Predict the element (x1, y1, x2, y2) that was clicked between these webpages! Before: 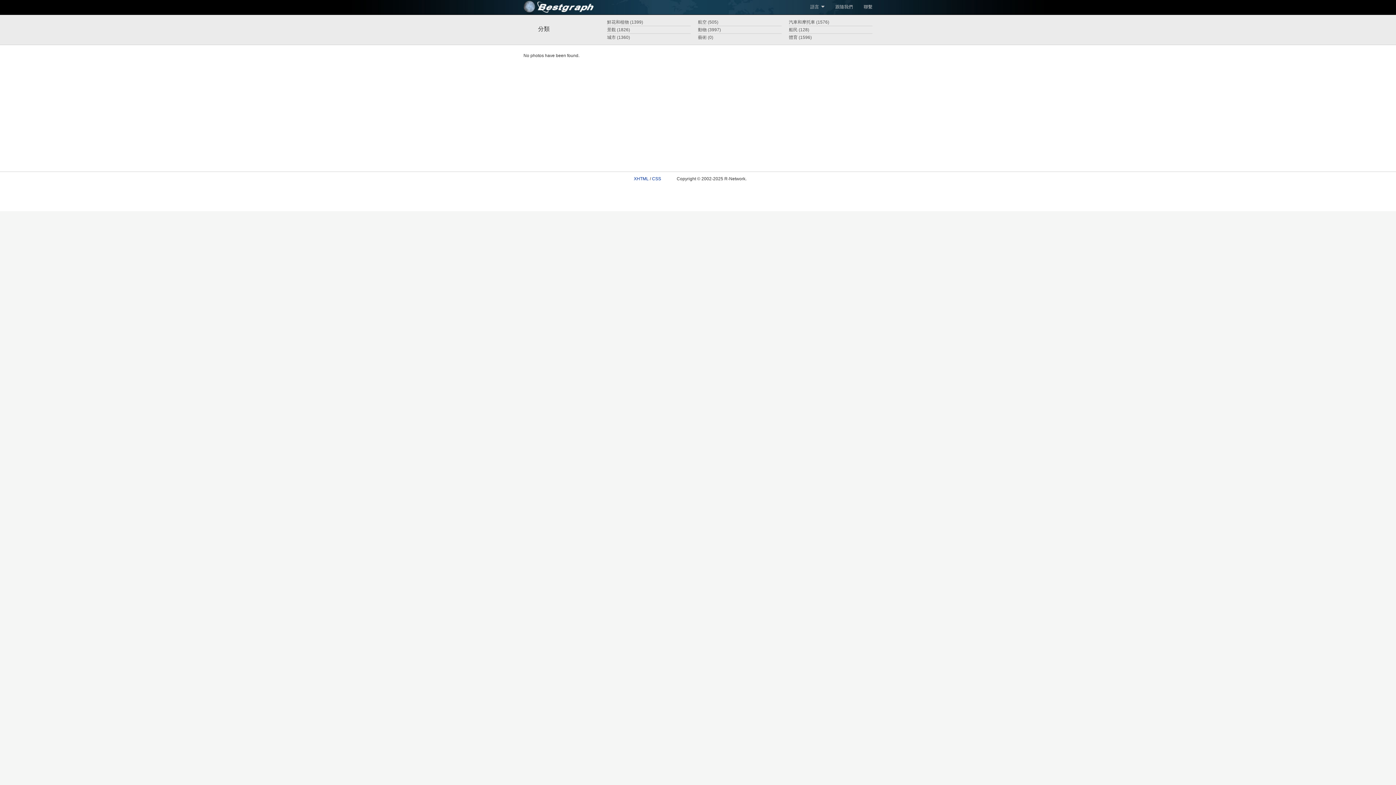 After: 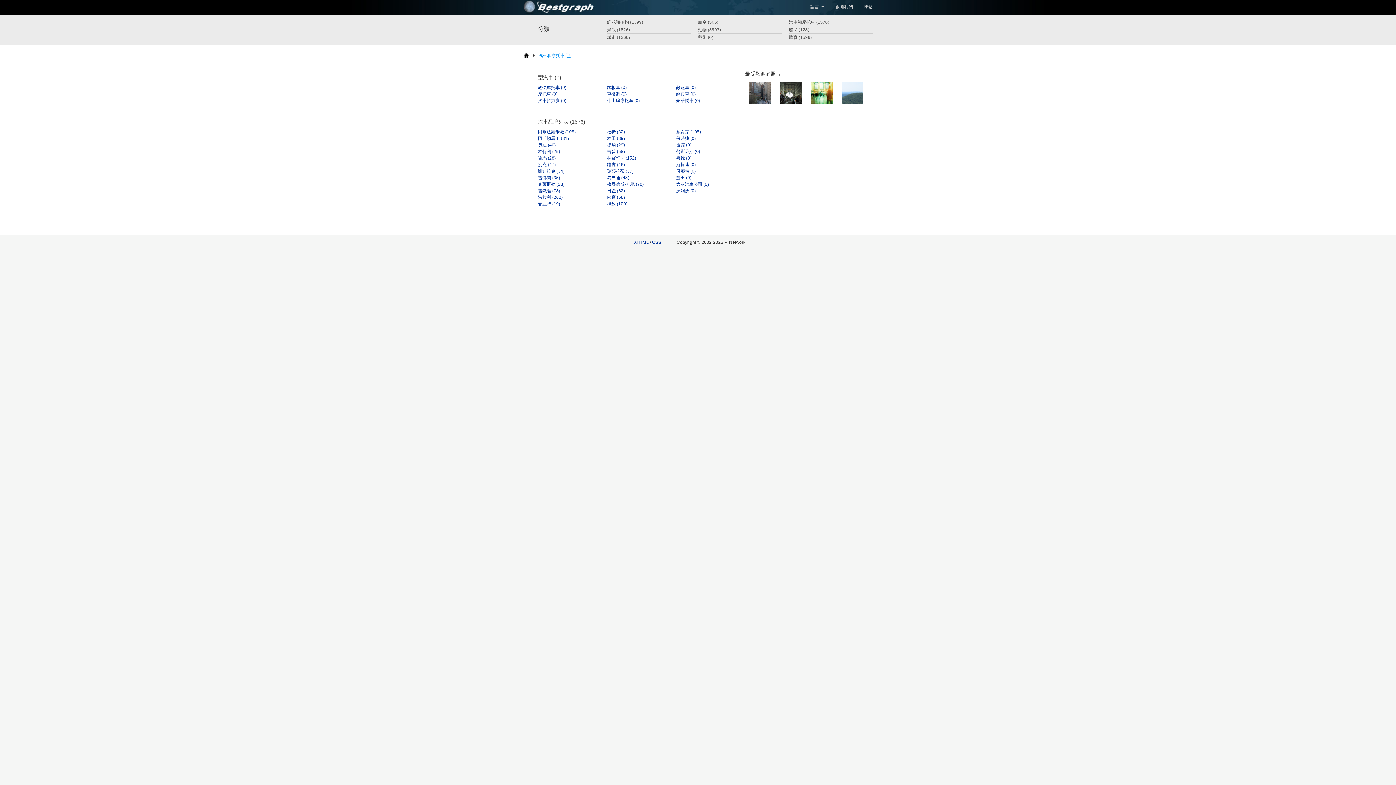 Action: bbox: (789, 19, 829, 24) label: 汽車和摩托車 (1576)